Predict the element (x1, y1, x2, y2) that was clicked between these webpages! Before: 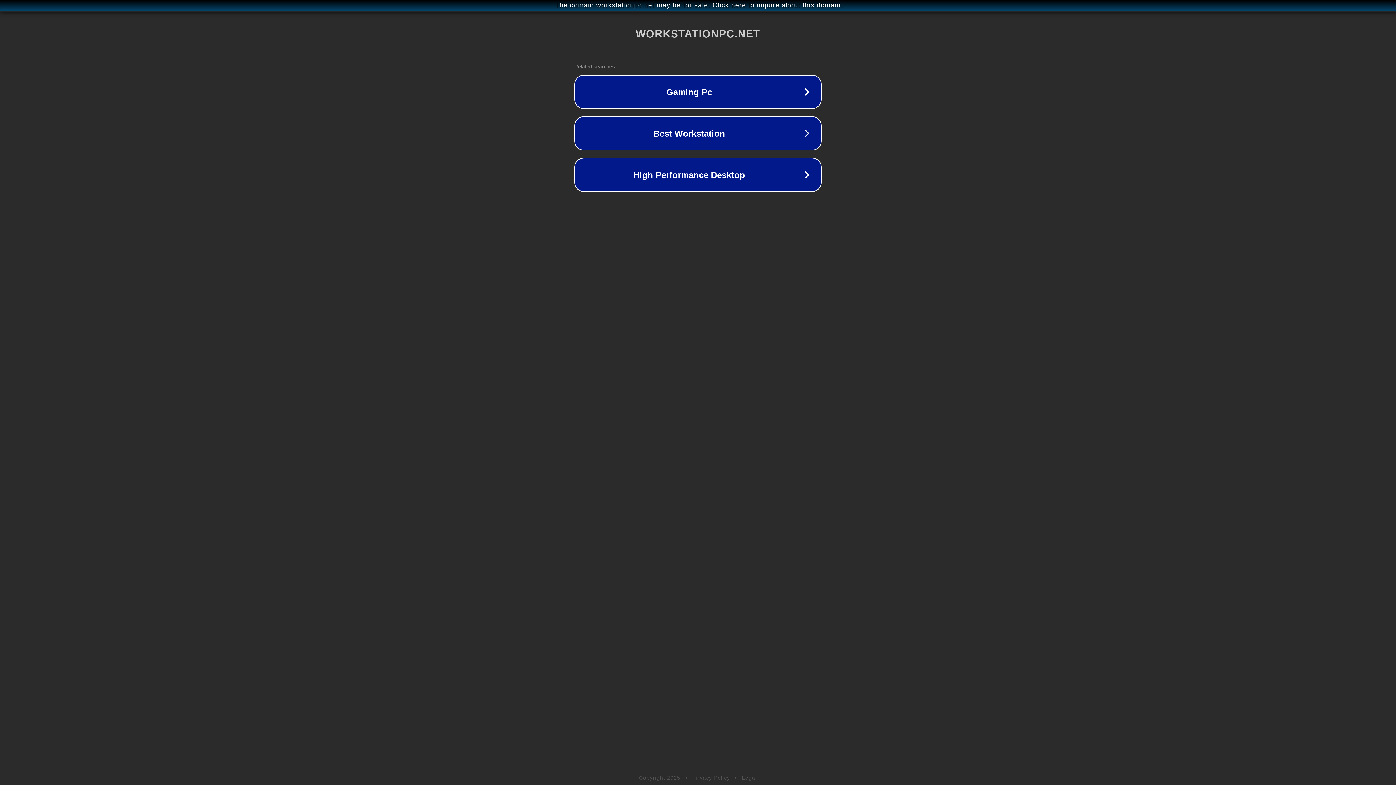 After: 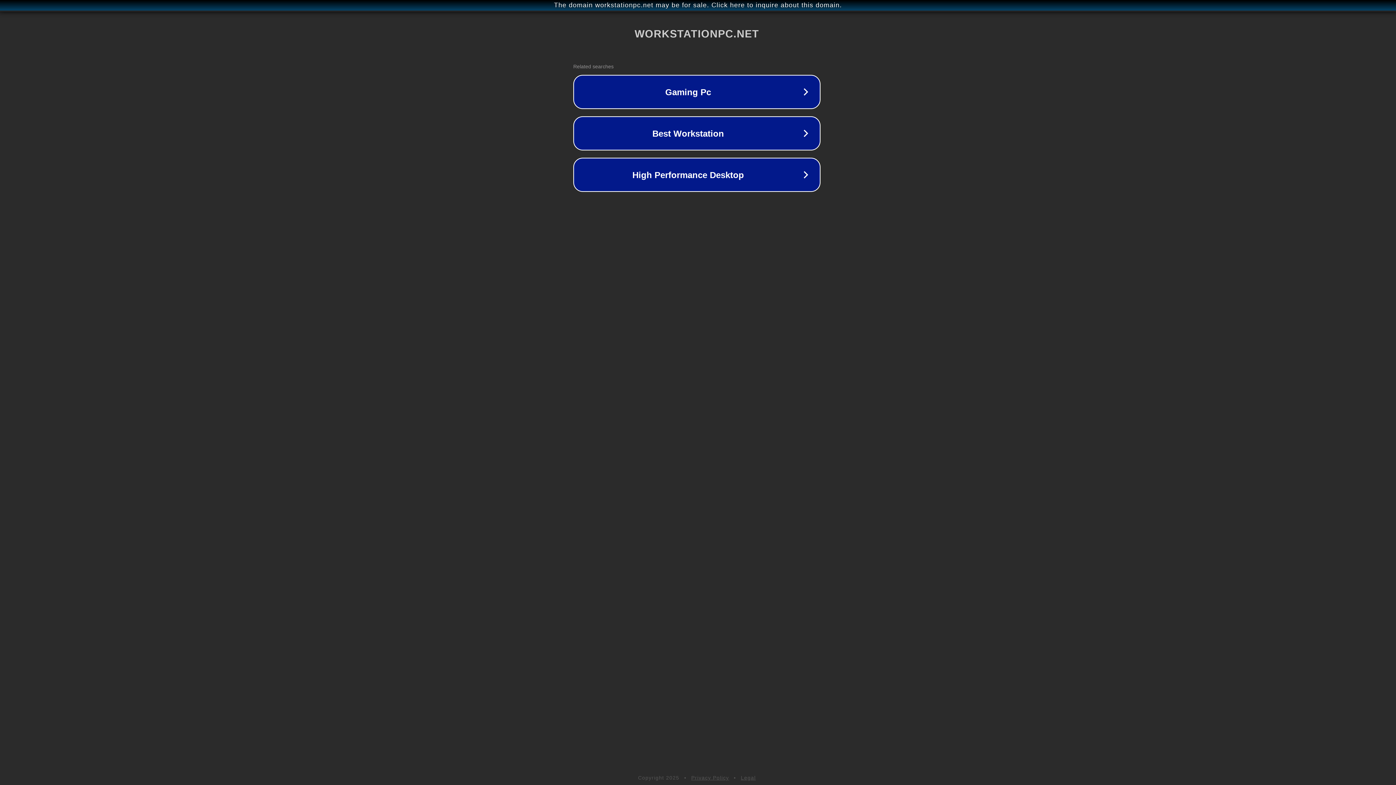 Action: label: The domain workstationpc.net may be for sale. Click here to inquire about this domain. bbox: (1, 1, 1397, 9)